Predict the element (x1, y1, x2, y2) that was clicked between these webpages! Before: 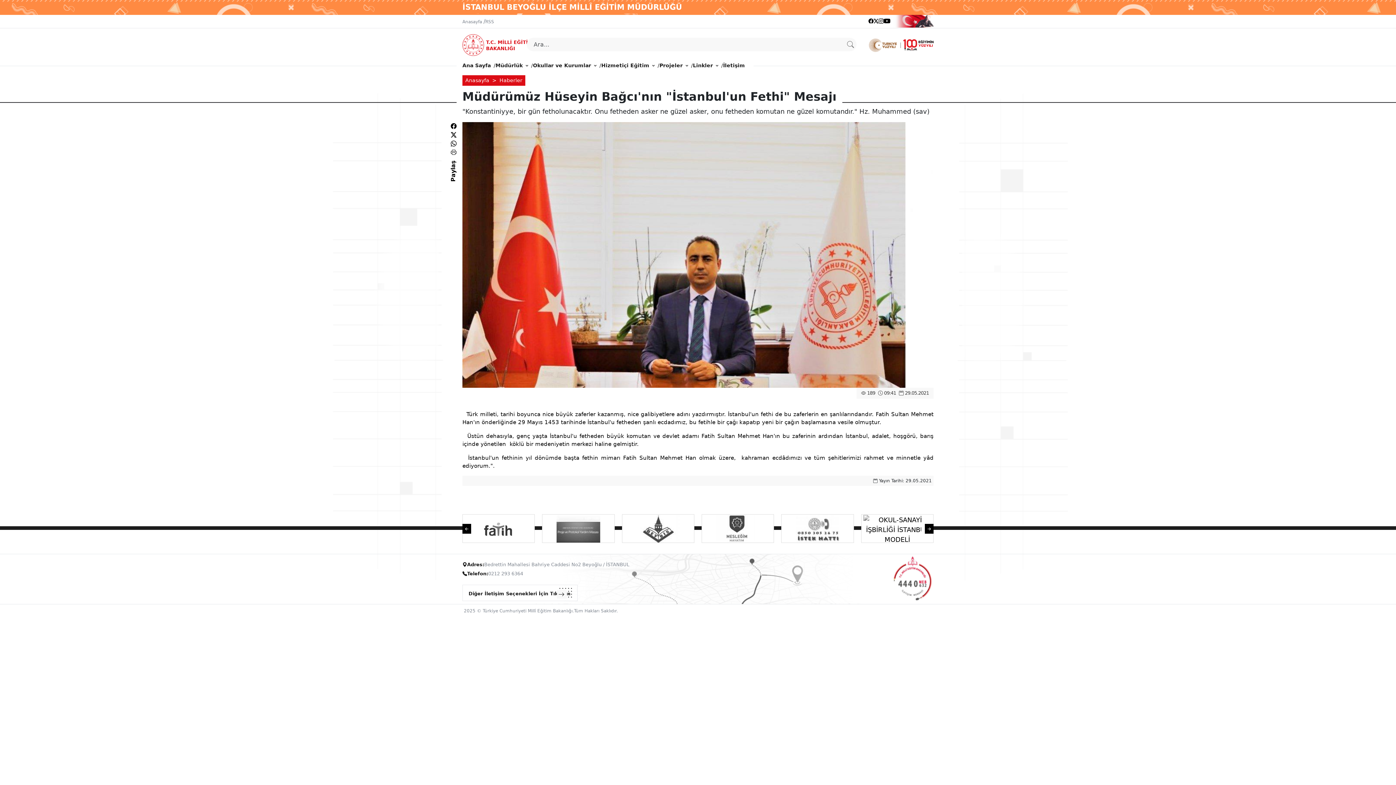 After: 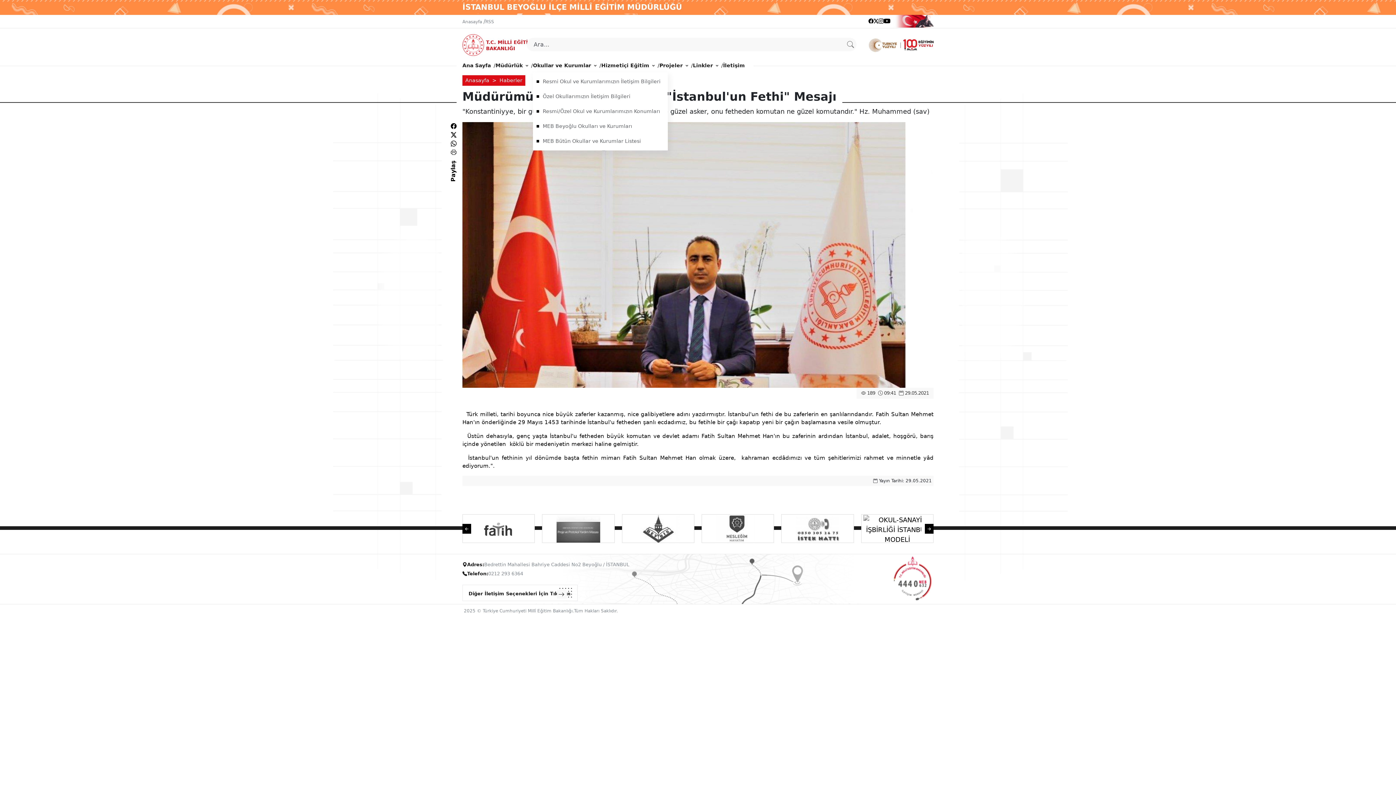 Action: label: Okullar ve Kurumlar bbox: (533, 58, 596, 72)